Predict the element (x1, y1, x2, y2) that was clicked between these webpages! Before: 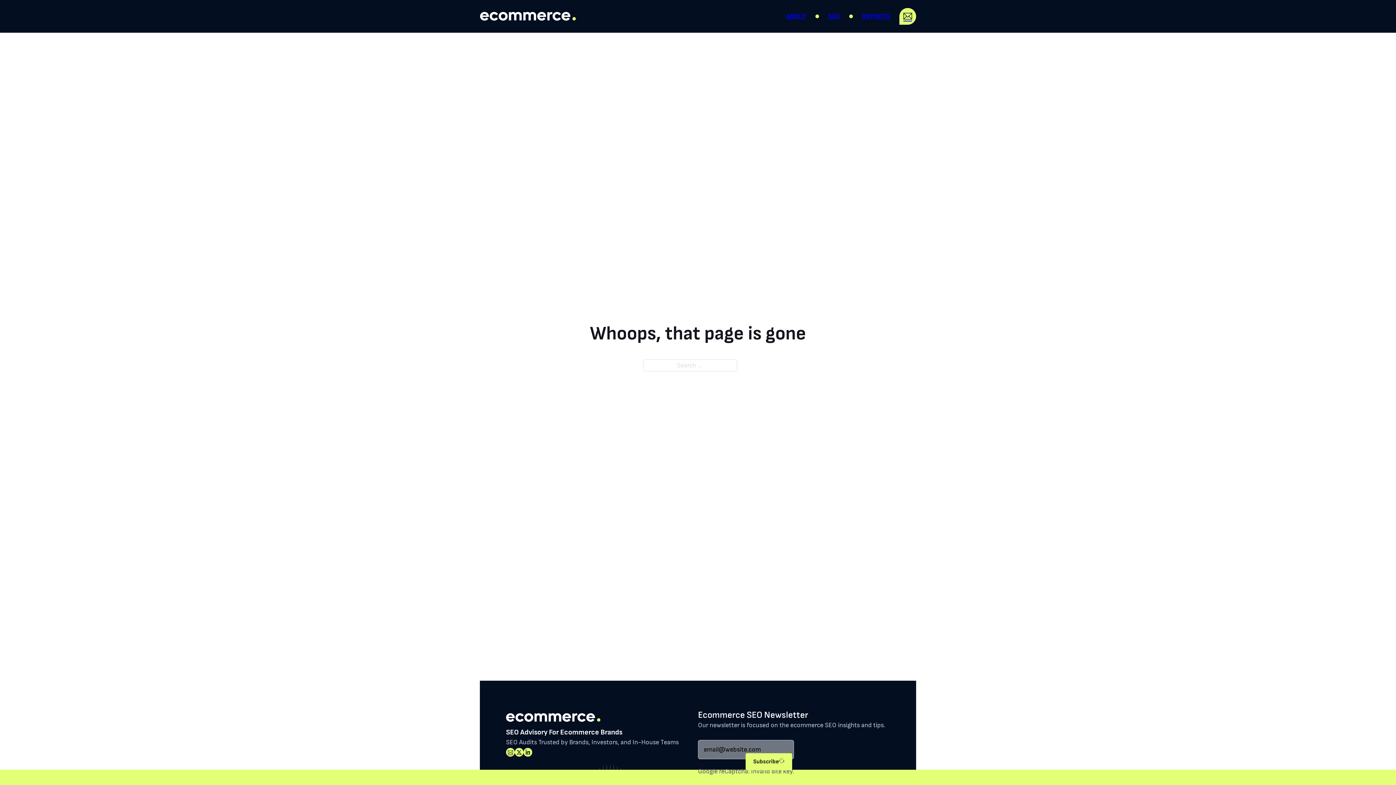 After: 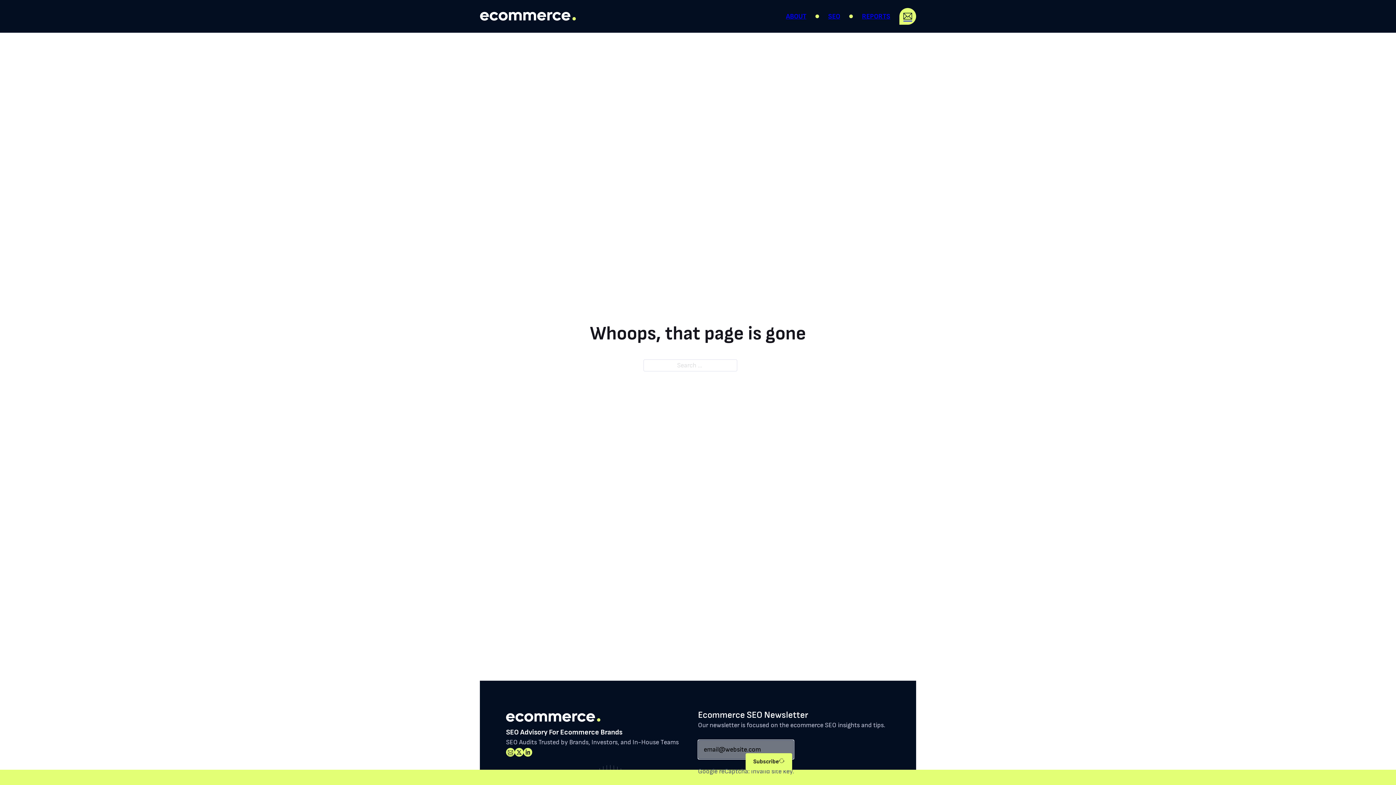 Action: bbox: (745, 753, 792, 770) label: Subscribe